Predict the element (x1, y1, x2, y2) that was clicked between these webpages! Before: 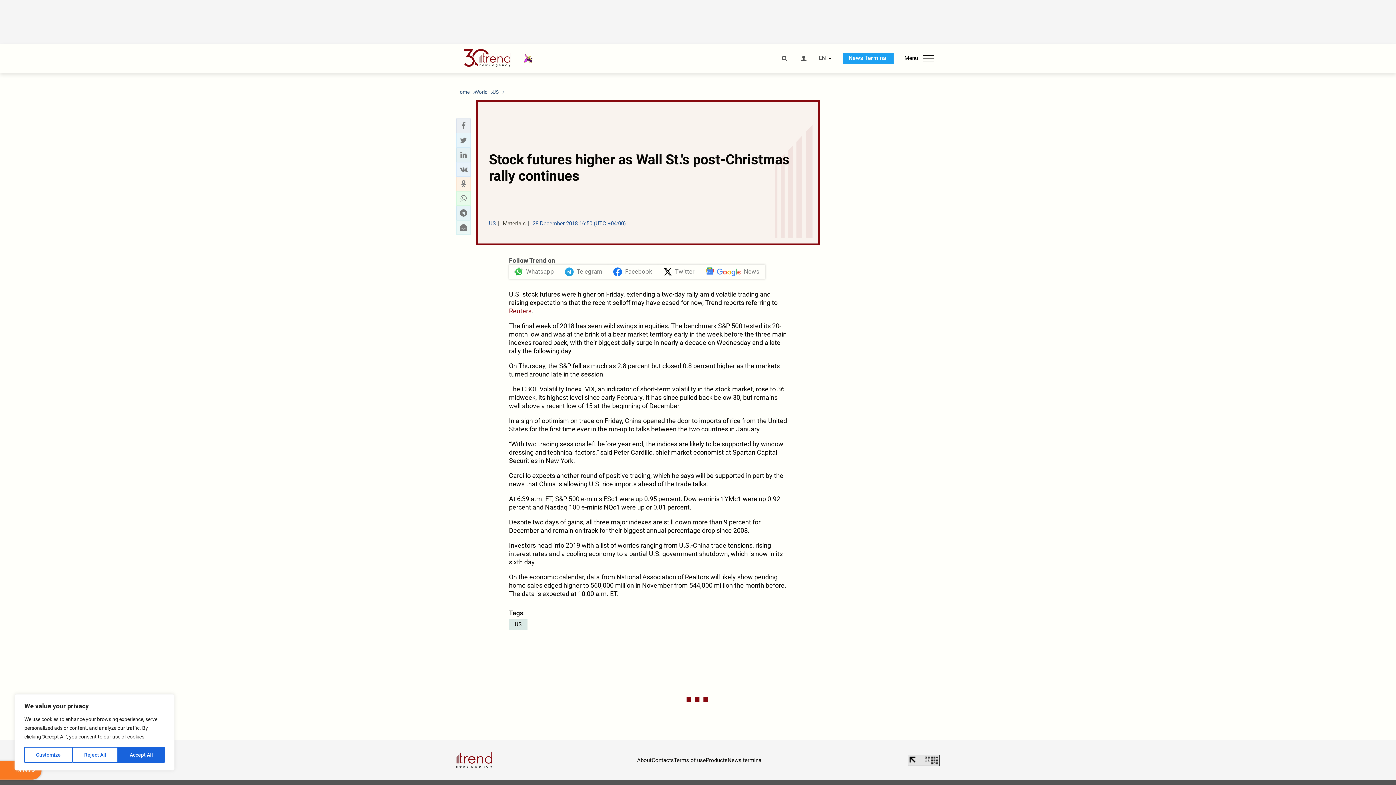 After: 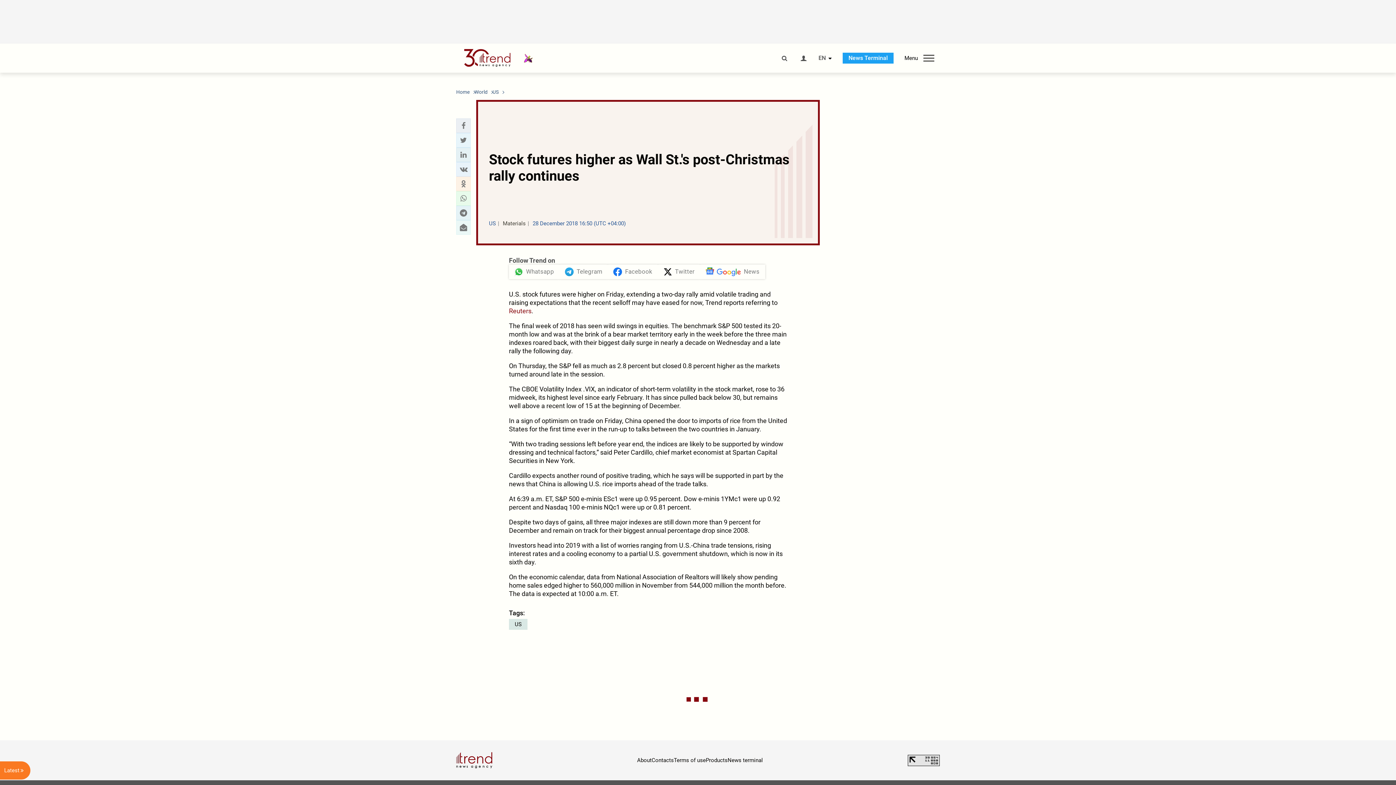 Action: bbox: (118, 747, 164, 763) label: Accept All